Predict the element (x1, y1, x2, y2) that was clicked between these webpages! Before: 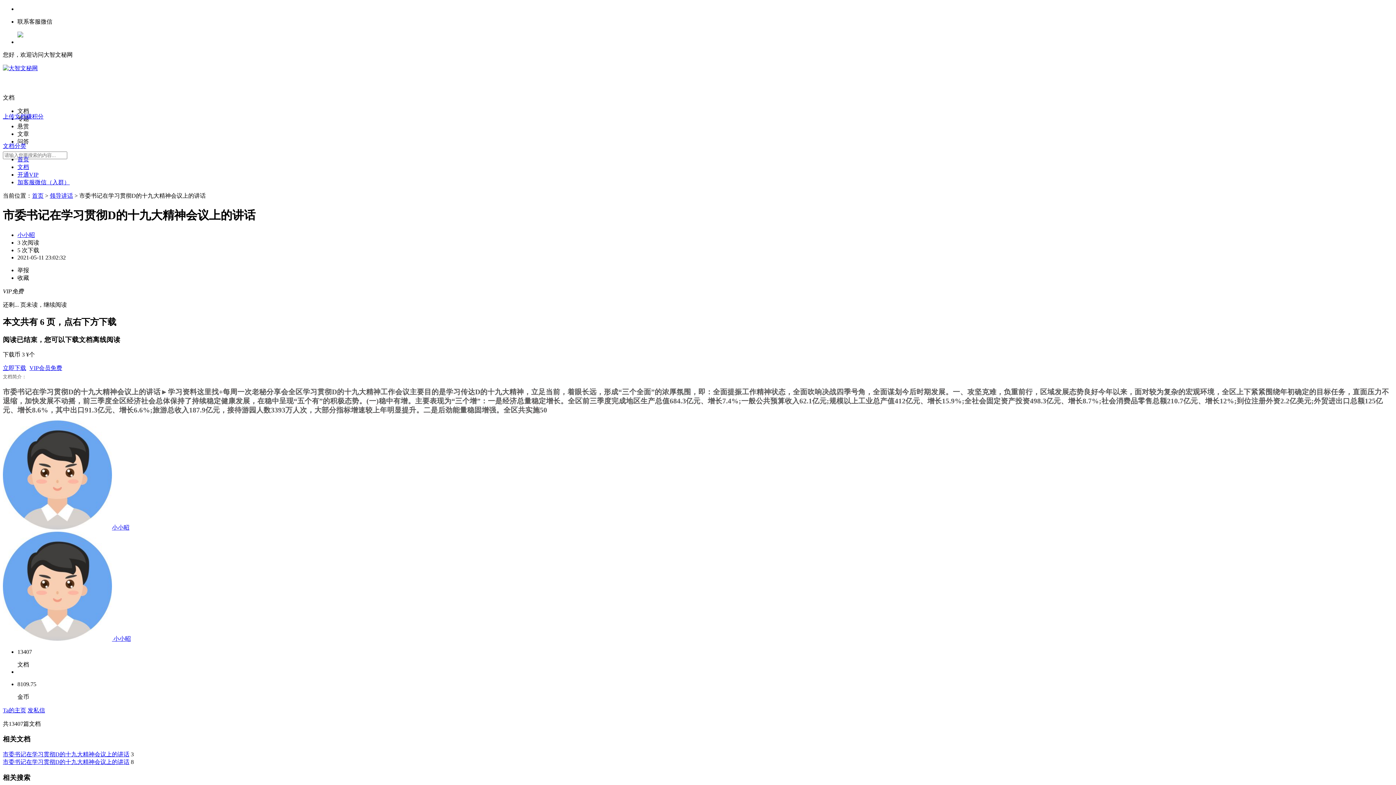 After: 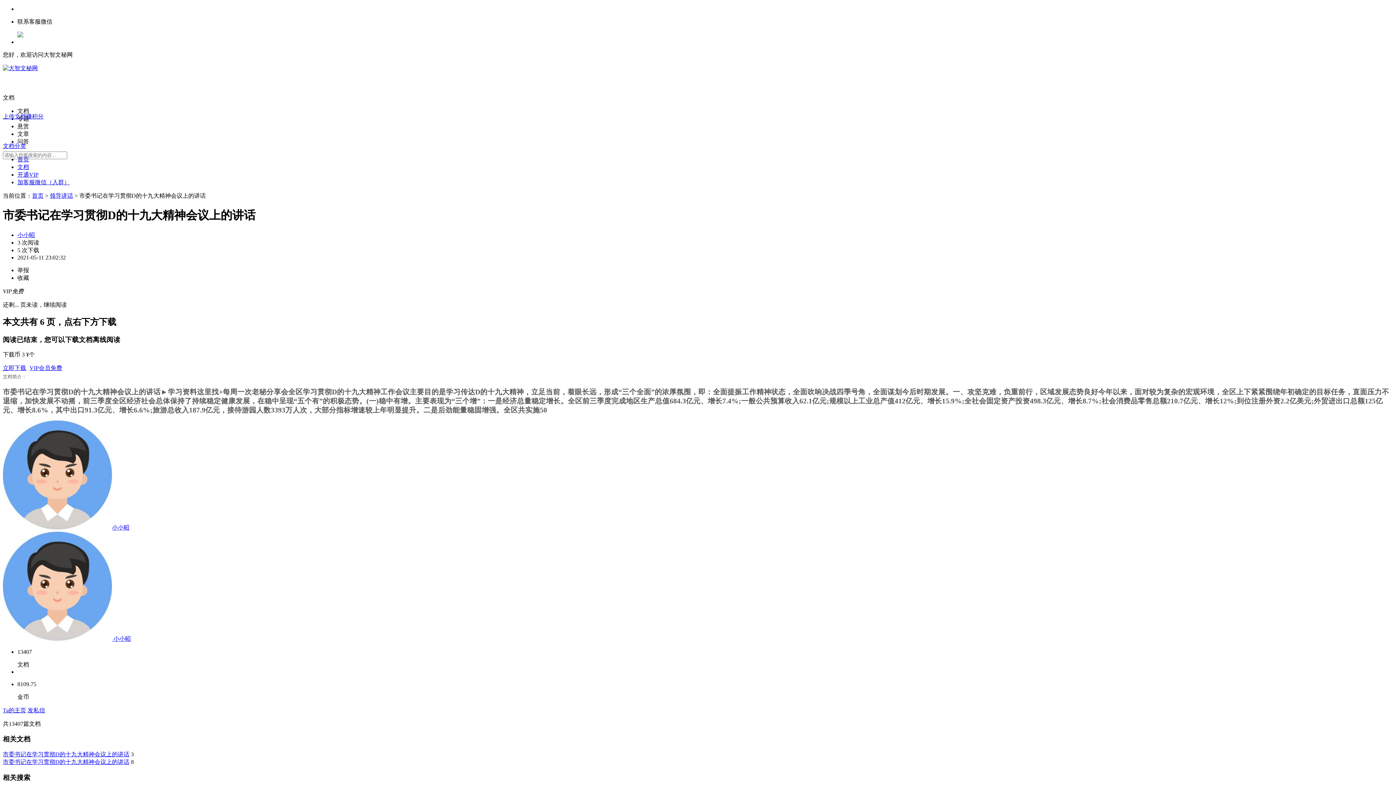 Action: label: 举报 bbox: (17, 267, 29, 273)